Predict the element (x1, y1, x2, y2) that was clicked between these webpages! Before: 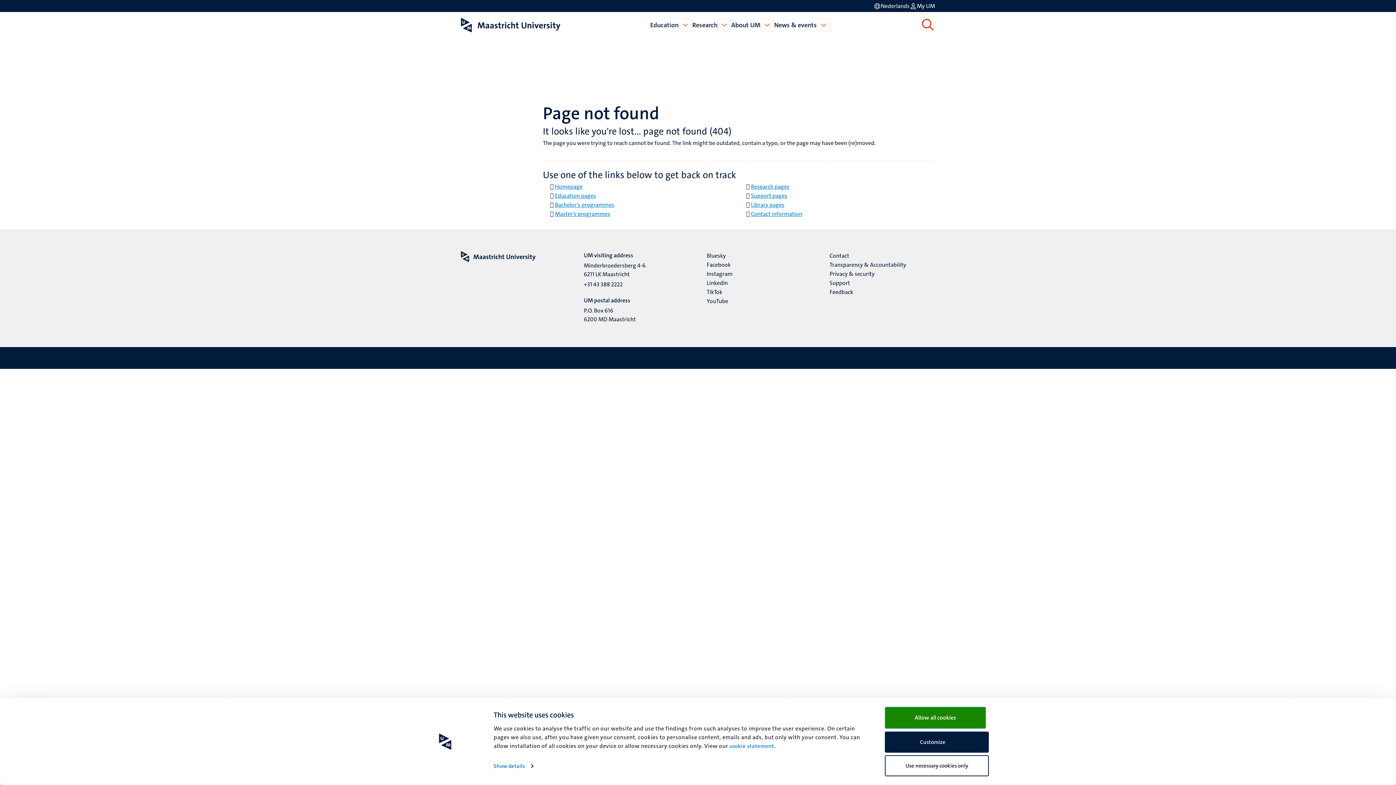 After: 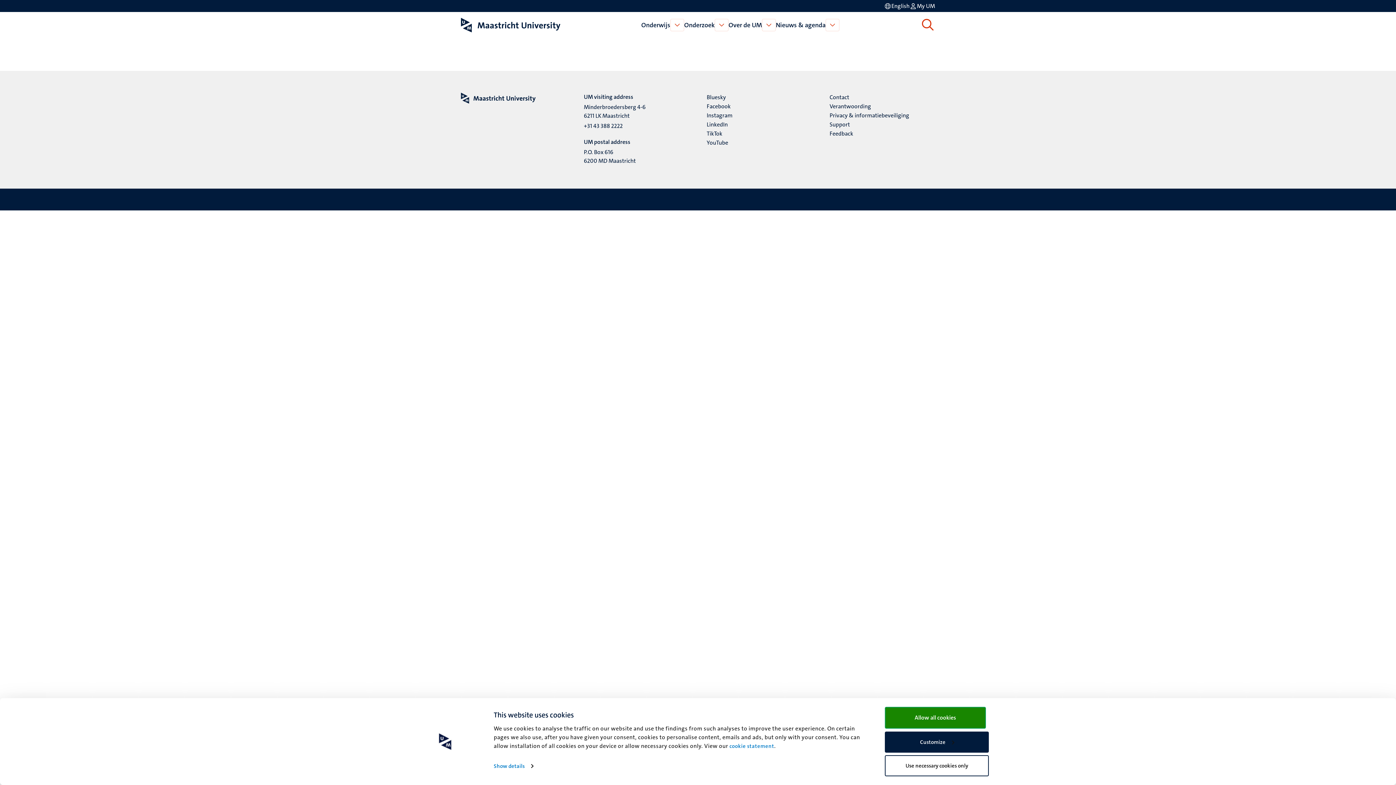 Action: bbox: (873, 1, 909, 10) label: Toon website in het Nederlands (NL)